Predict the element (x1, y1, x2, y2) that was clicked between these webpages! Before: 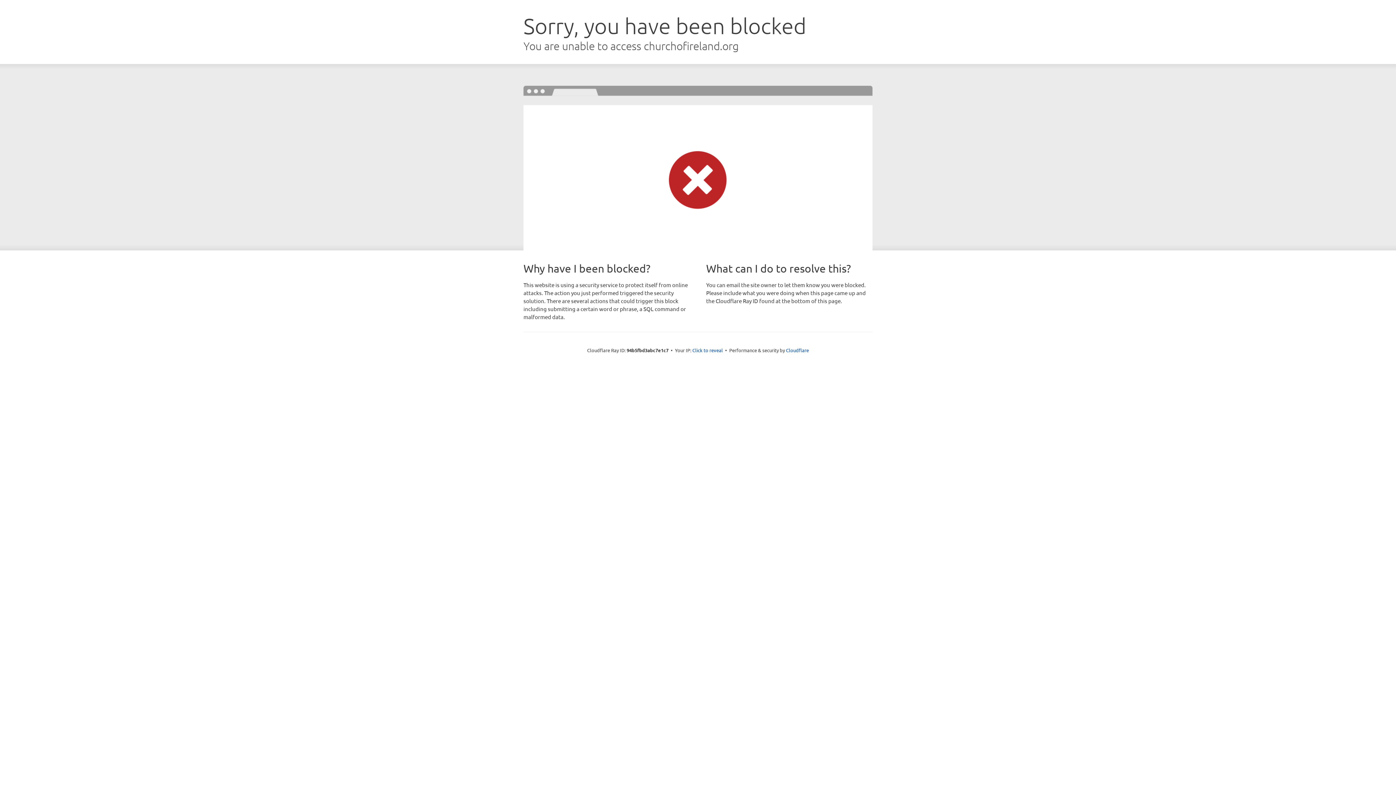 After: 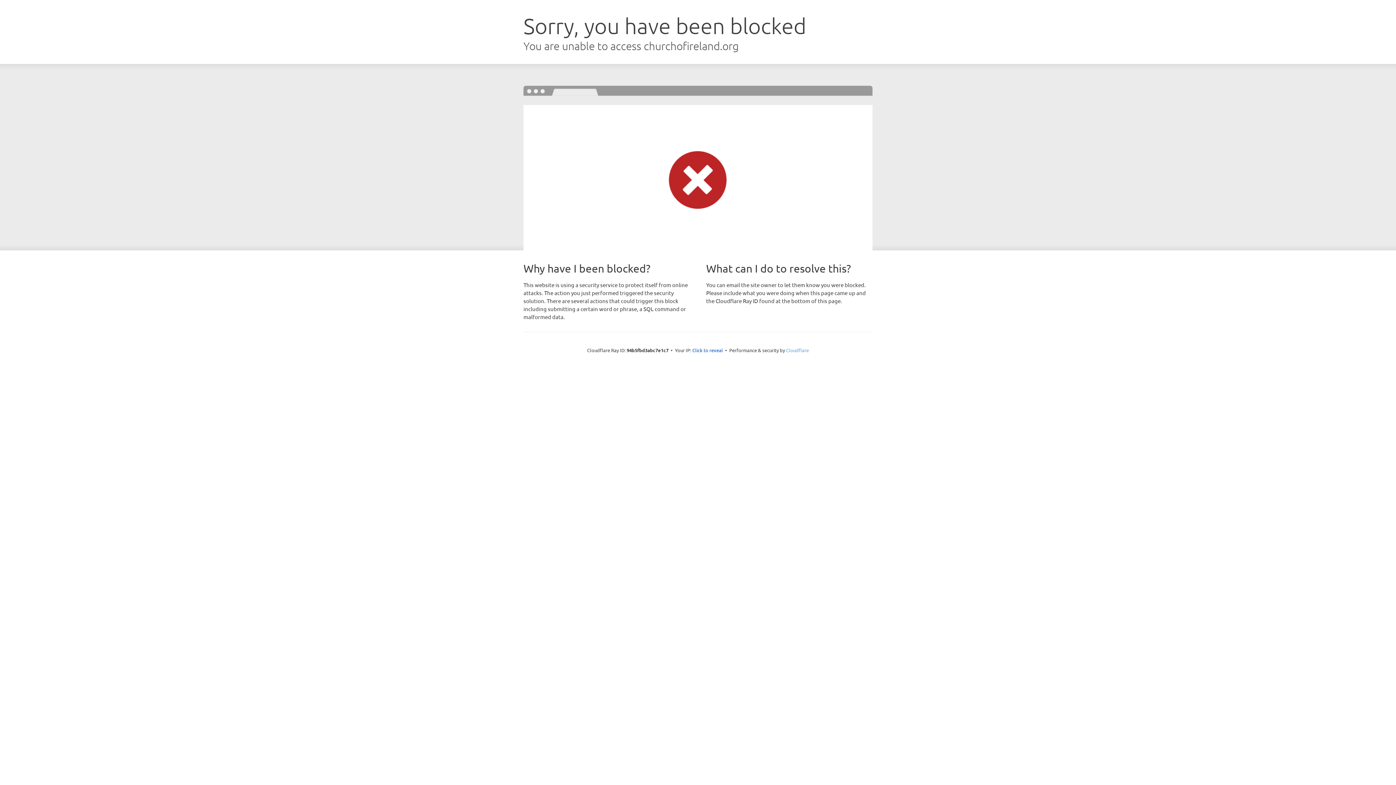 Action: bbox: (786, 347, 809, 353) label: Cloudflare